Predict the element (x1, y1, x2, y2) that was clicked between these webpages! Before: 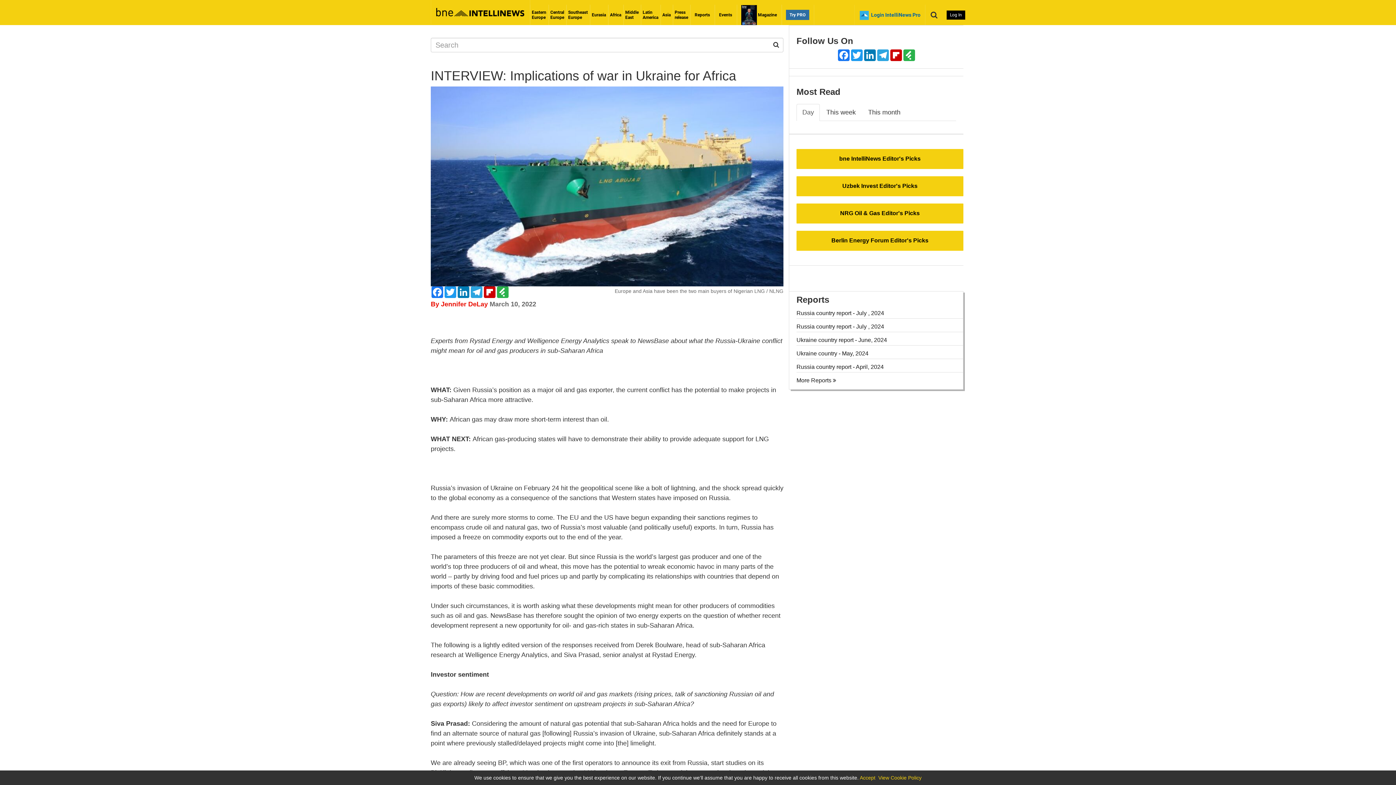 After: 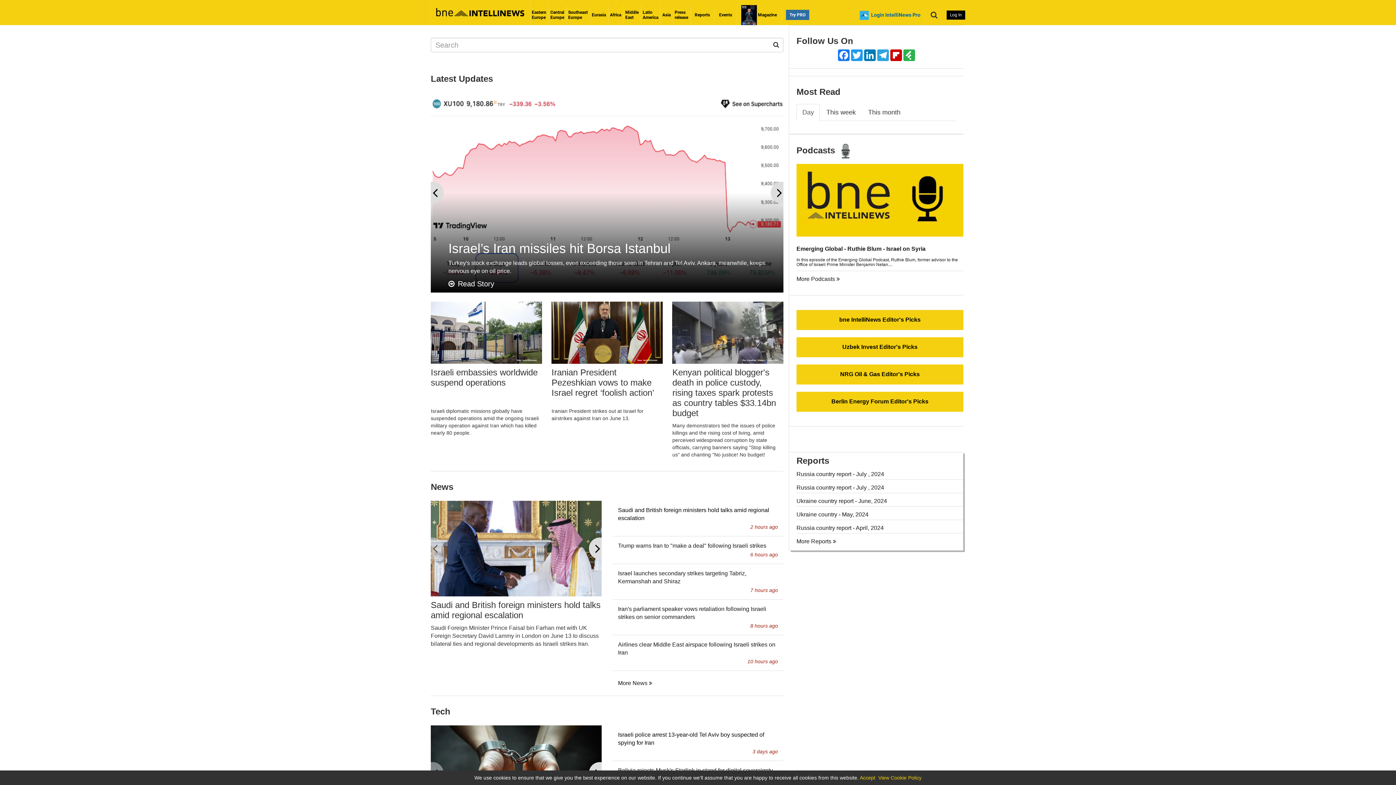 Action: bbox: (641, 4, 660, 25) label: Latin
America